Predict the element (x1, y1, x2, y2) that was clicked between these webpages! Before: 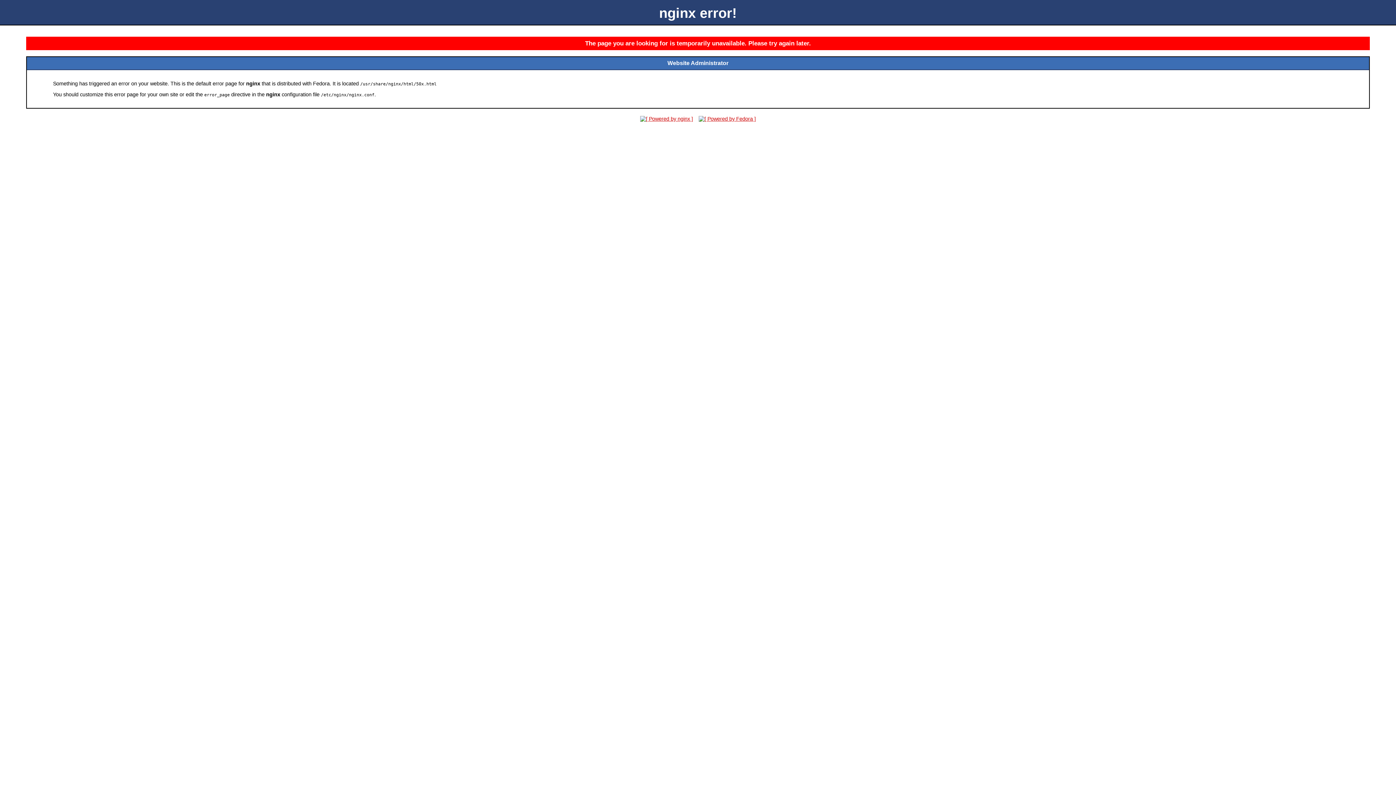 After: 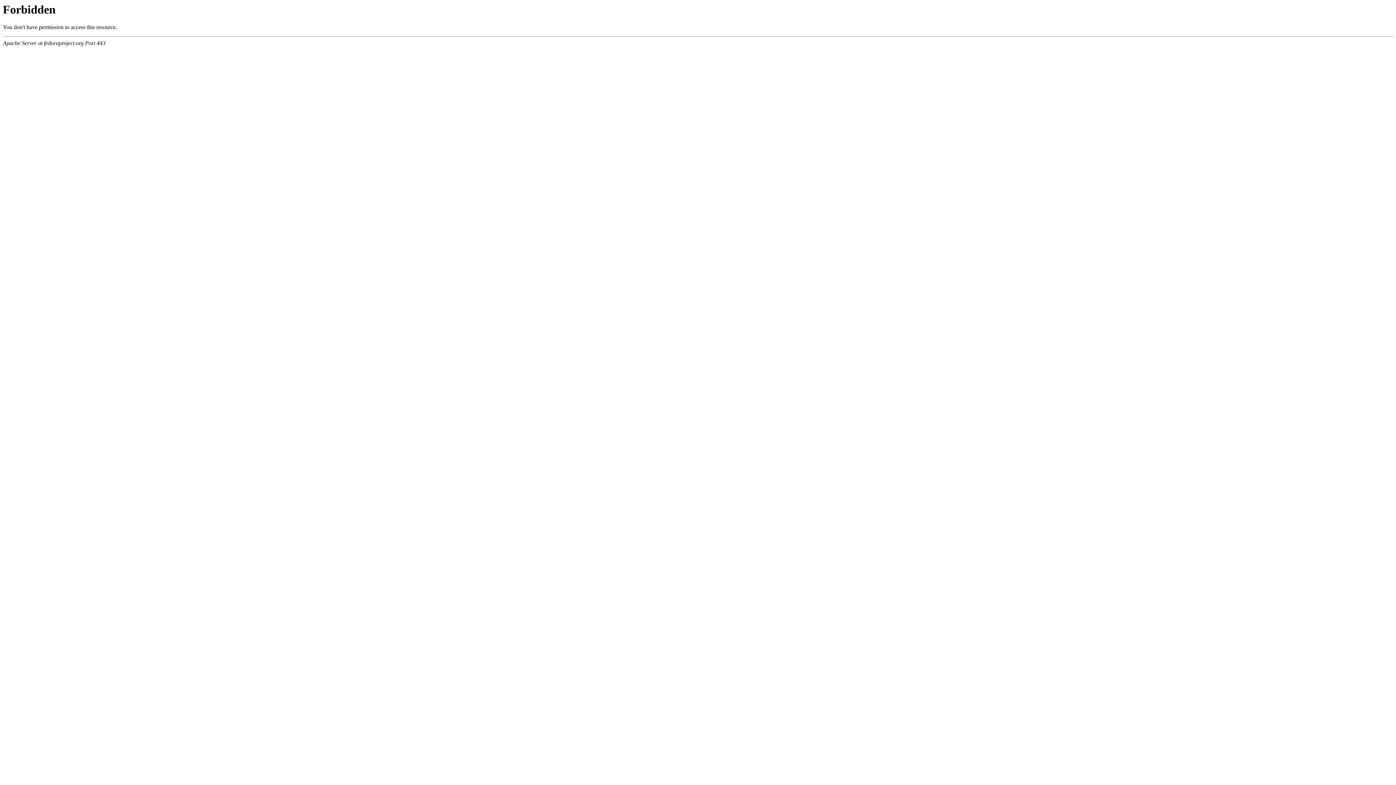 Action: bbox: (696, 116, 758, 121)